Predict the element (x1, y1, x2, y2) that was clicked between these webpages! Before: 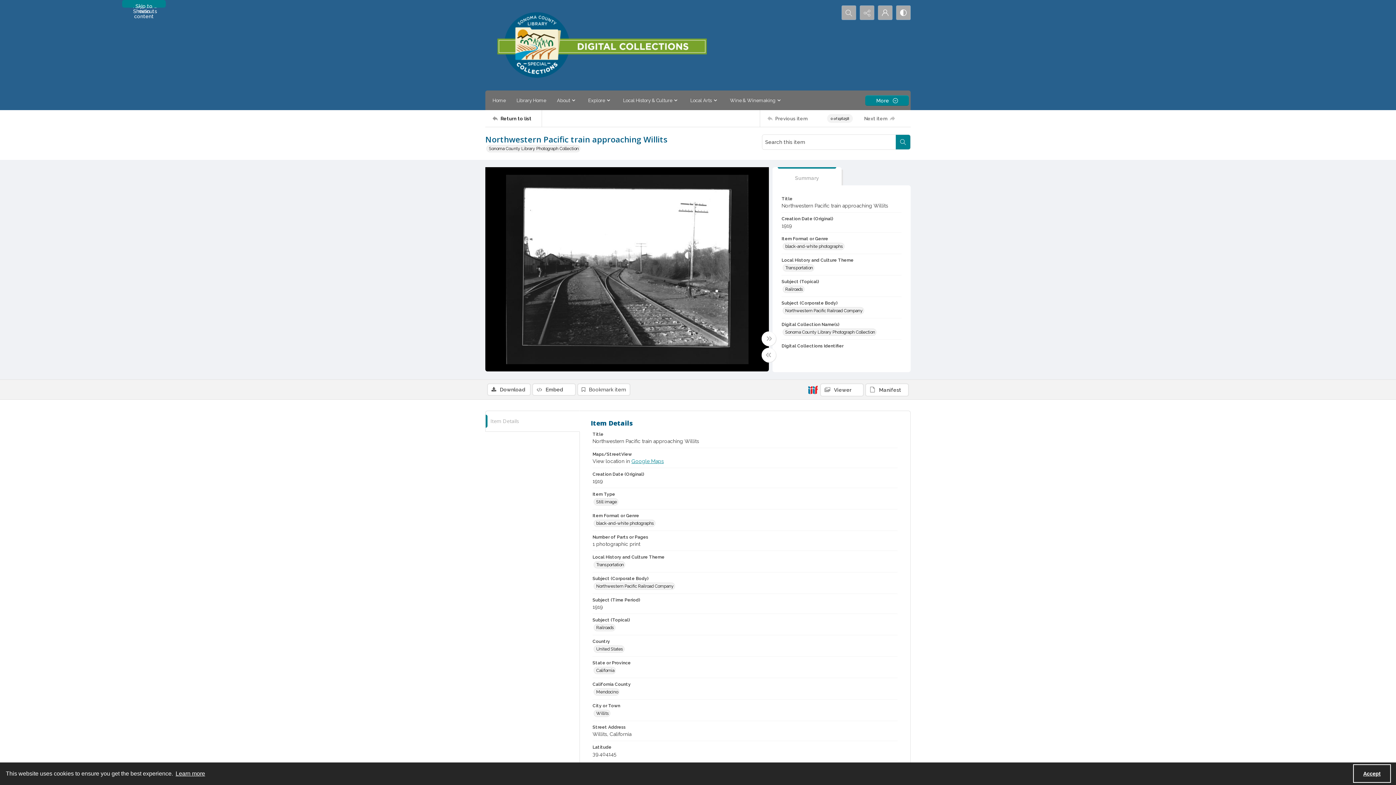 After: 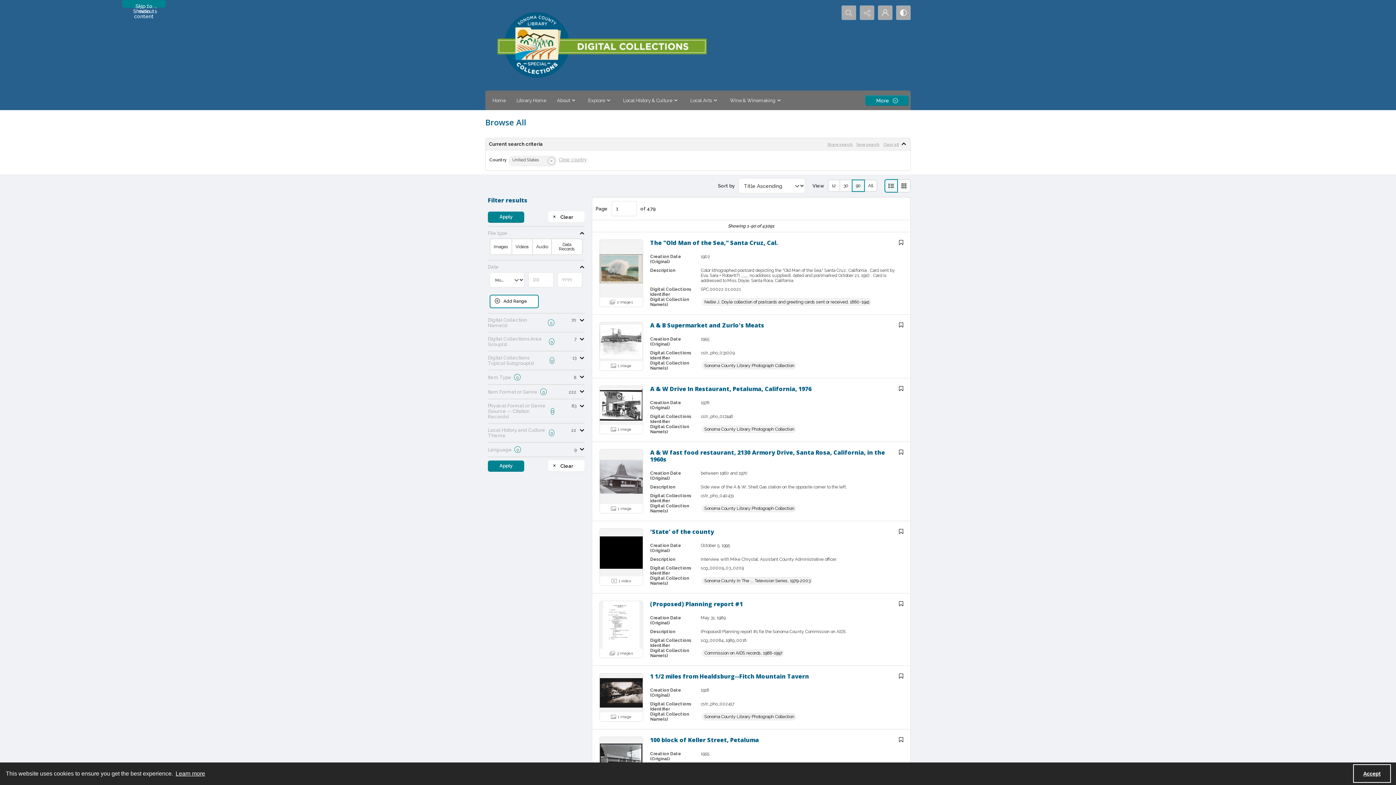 Action: bbox: (593, 645, 624, 653) label: Country United States